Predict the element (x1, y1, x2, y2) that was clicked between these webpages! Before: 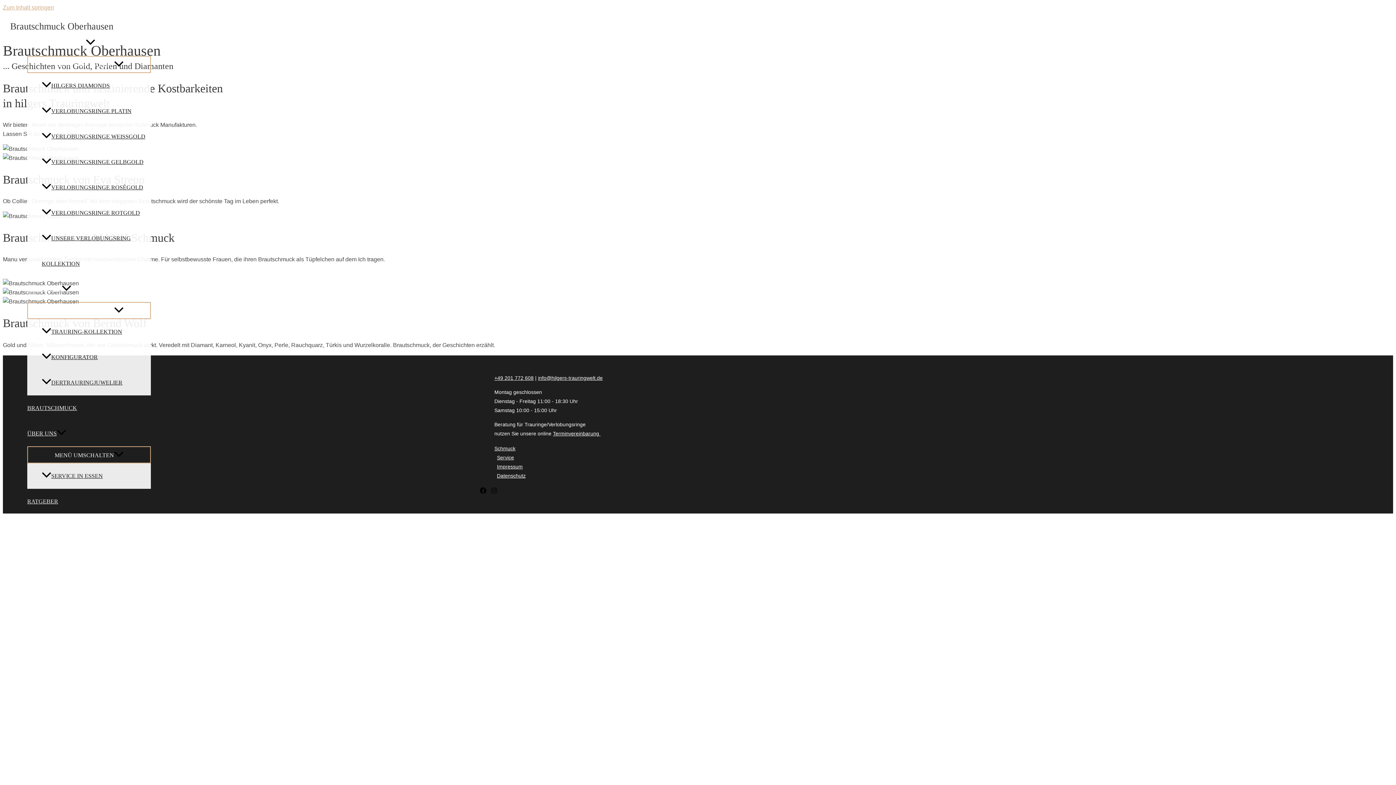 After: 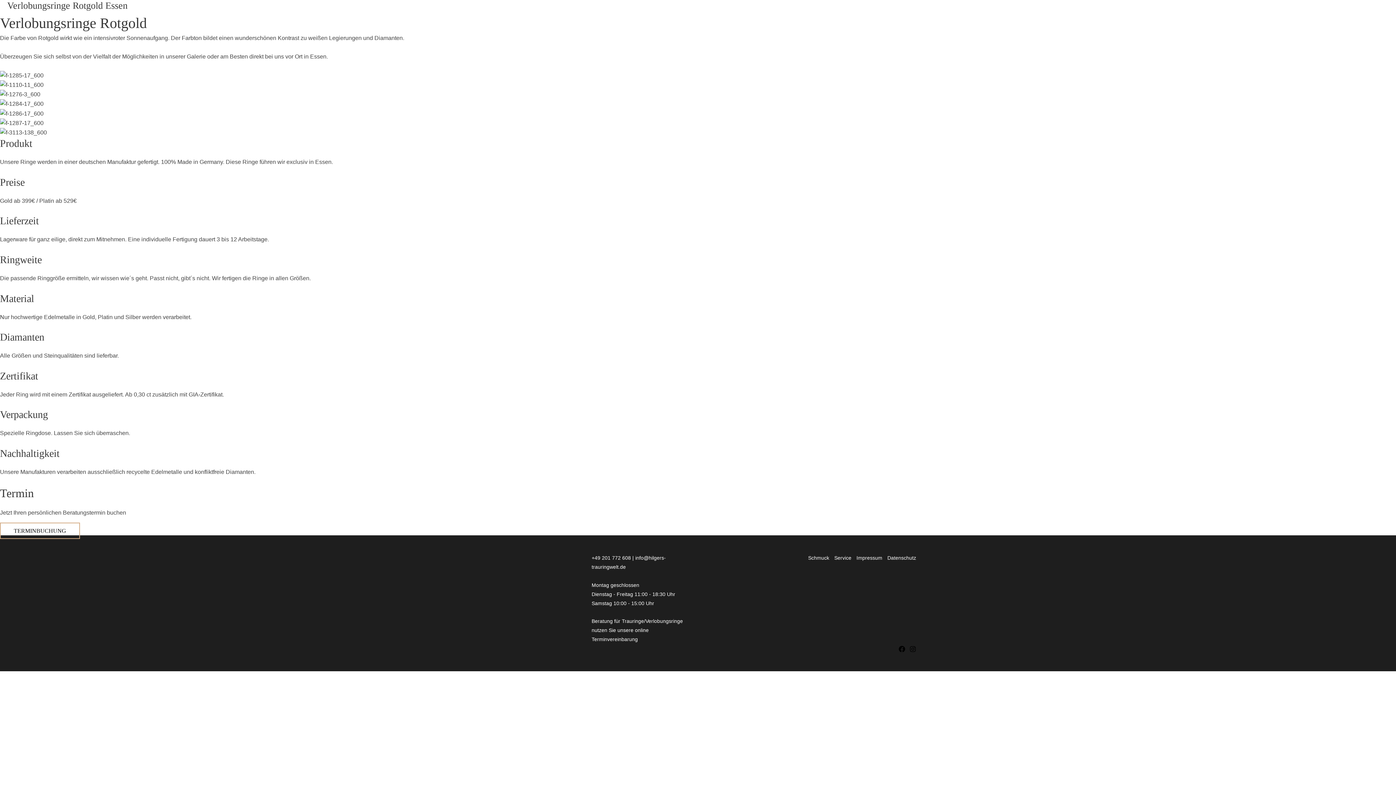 Action: bbox: (41, 200, 150, 225) label: VERLOBUNGSRINGE ROTGOLD